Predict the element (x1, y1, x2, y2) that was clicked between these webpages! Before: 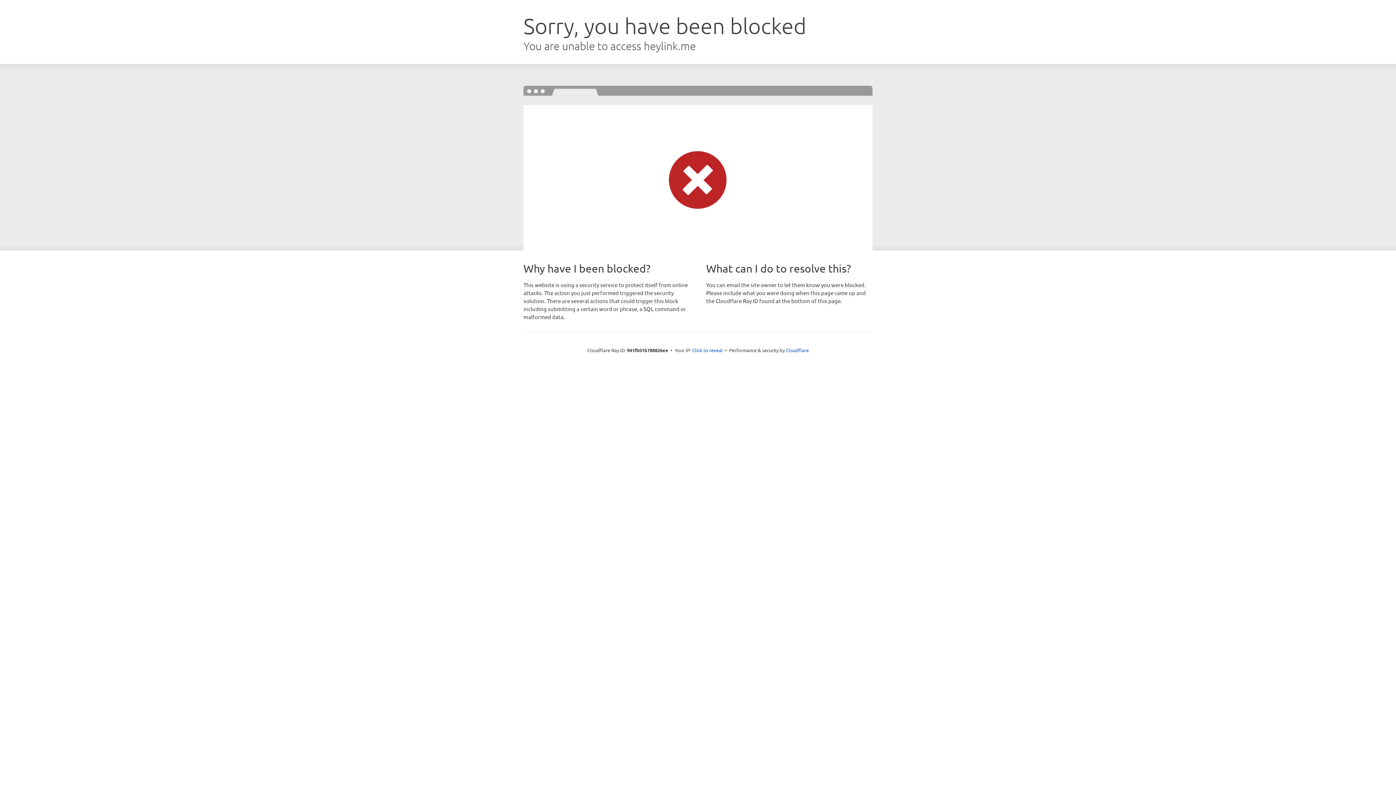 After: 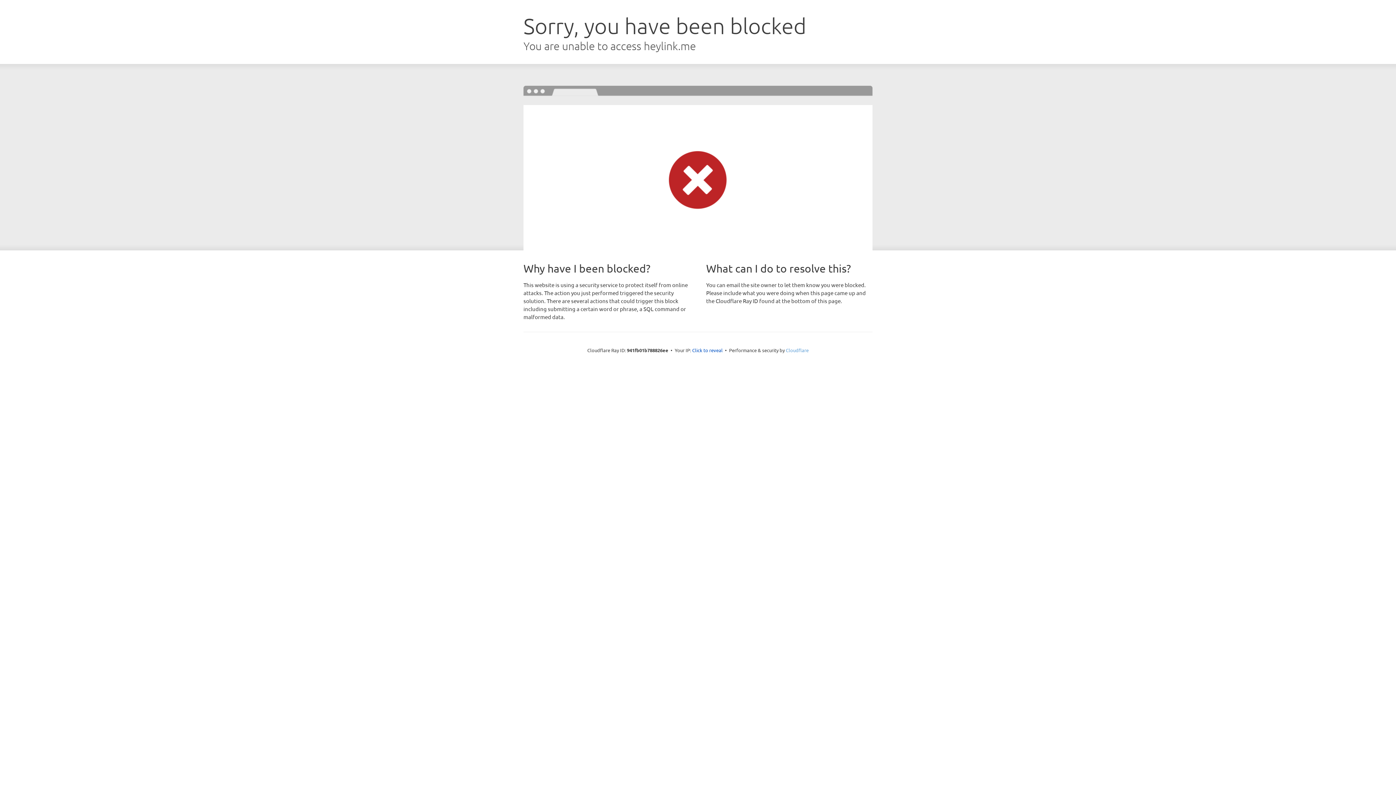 Action: label: Cloudflare bbox: (786, 347, 808, 353)